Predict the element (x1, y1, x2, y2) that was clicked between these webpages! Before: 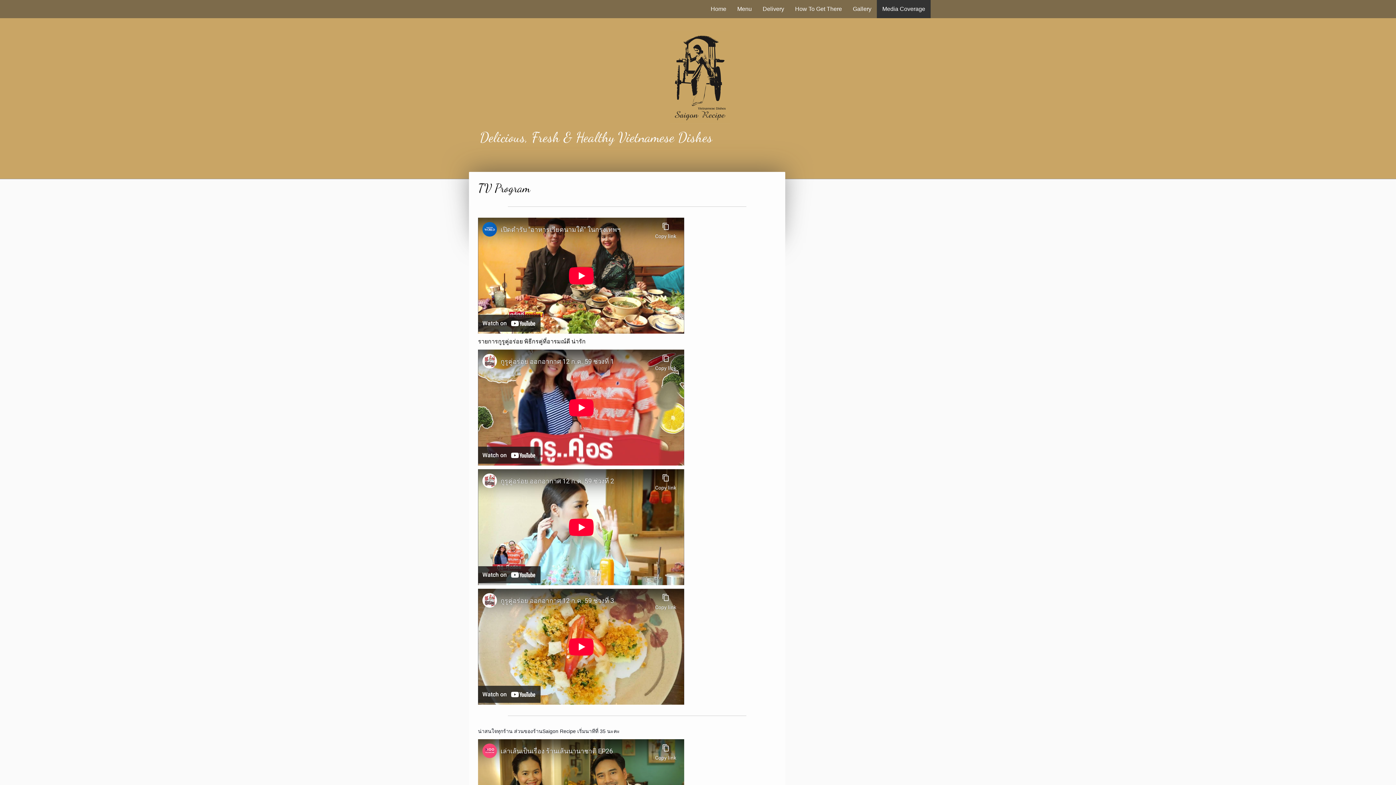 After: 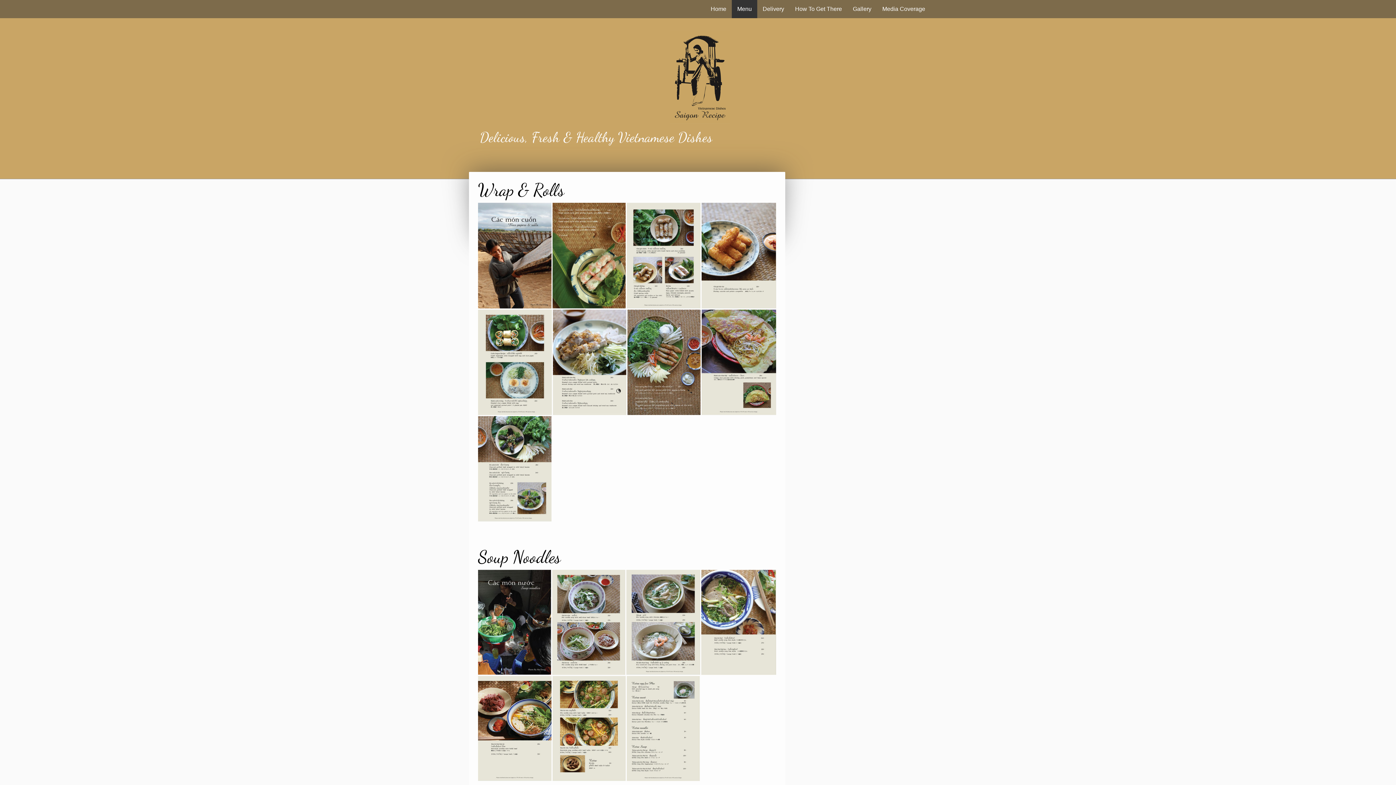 Action: label: Menu bbox: (732, 0, 757, 18)